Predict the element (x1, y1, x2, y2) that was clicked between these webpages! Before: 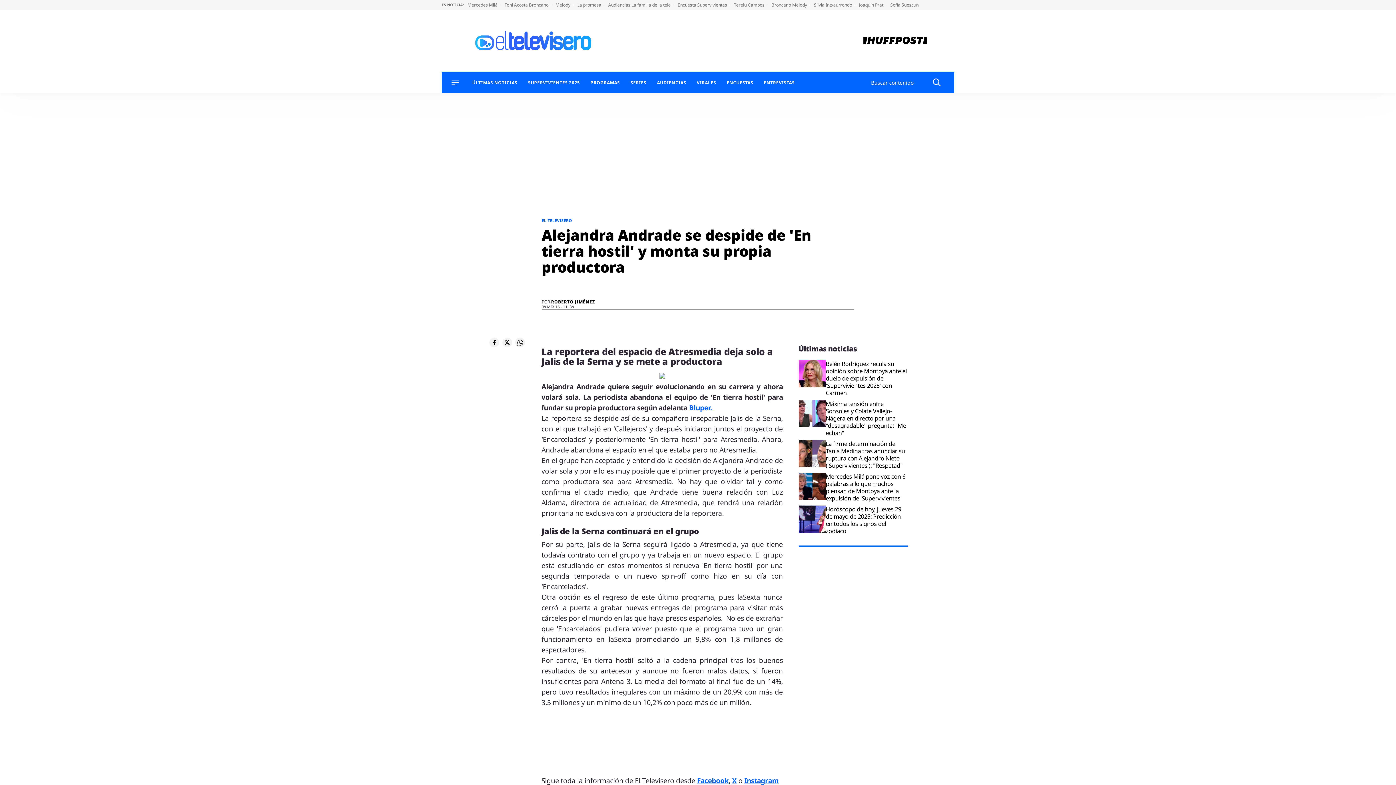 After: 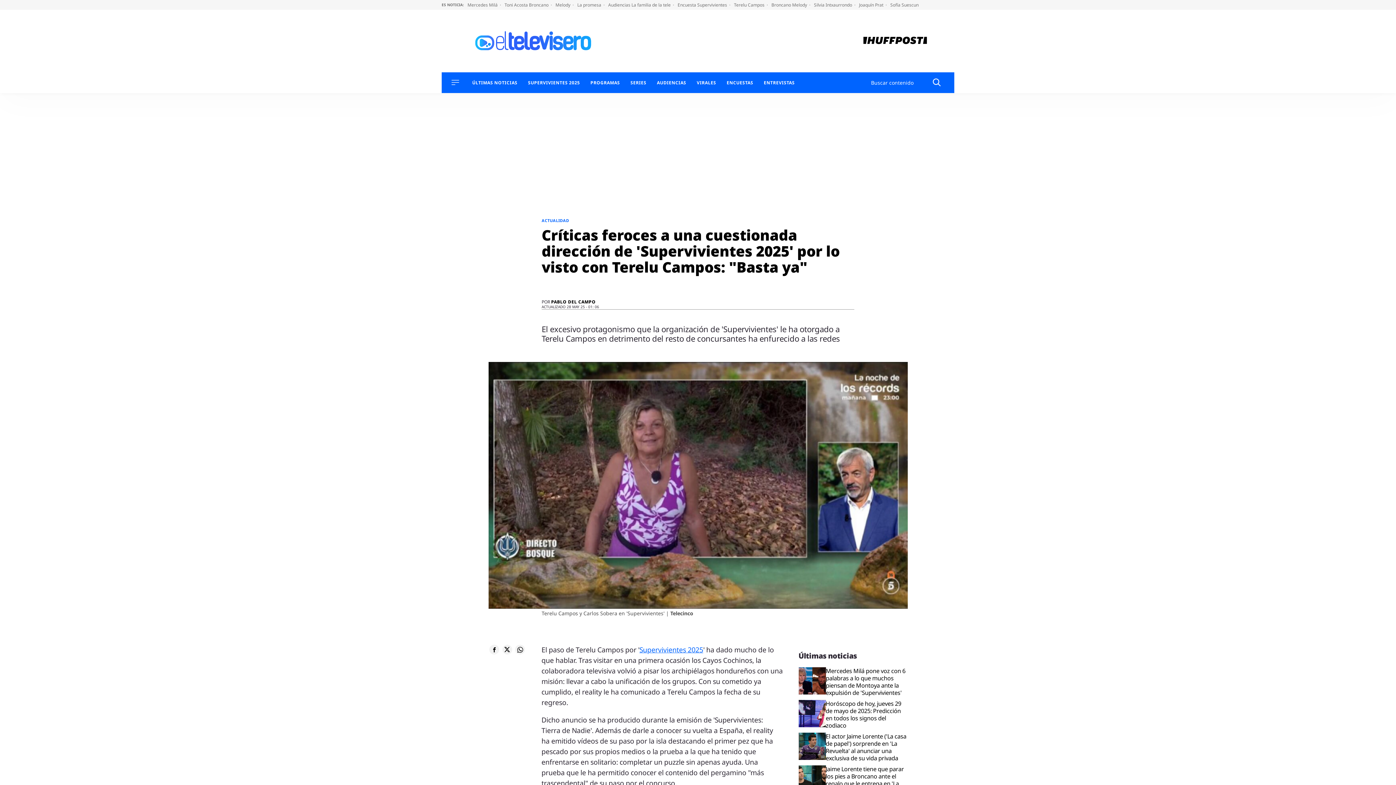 Action: label: Terelu Campos  bbox: (734, 1, 768, 8)